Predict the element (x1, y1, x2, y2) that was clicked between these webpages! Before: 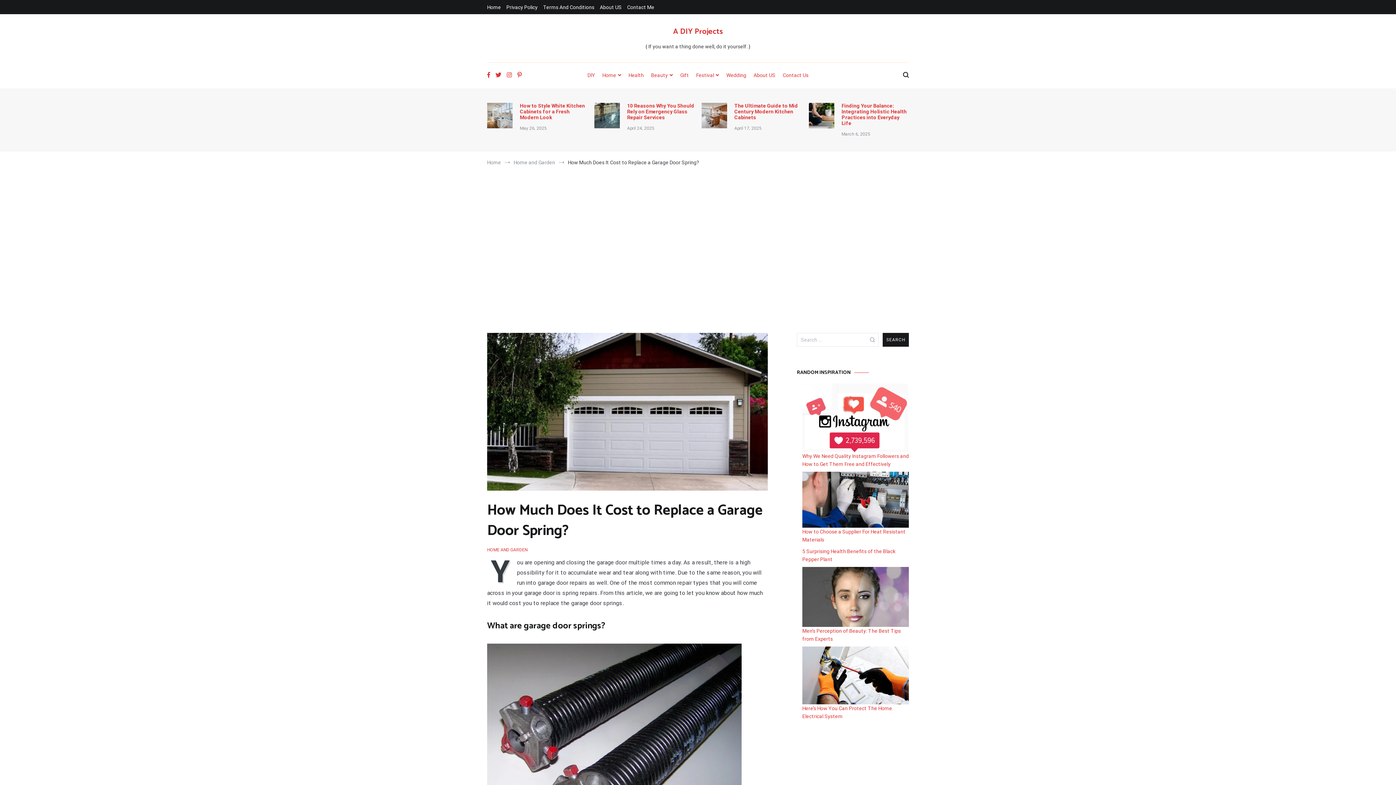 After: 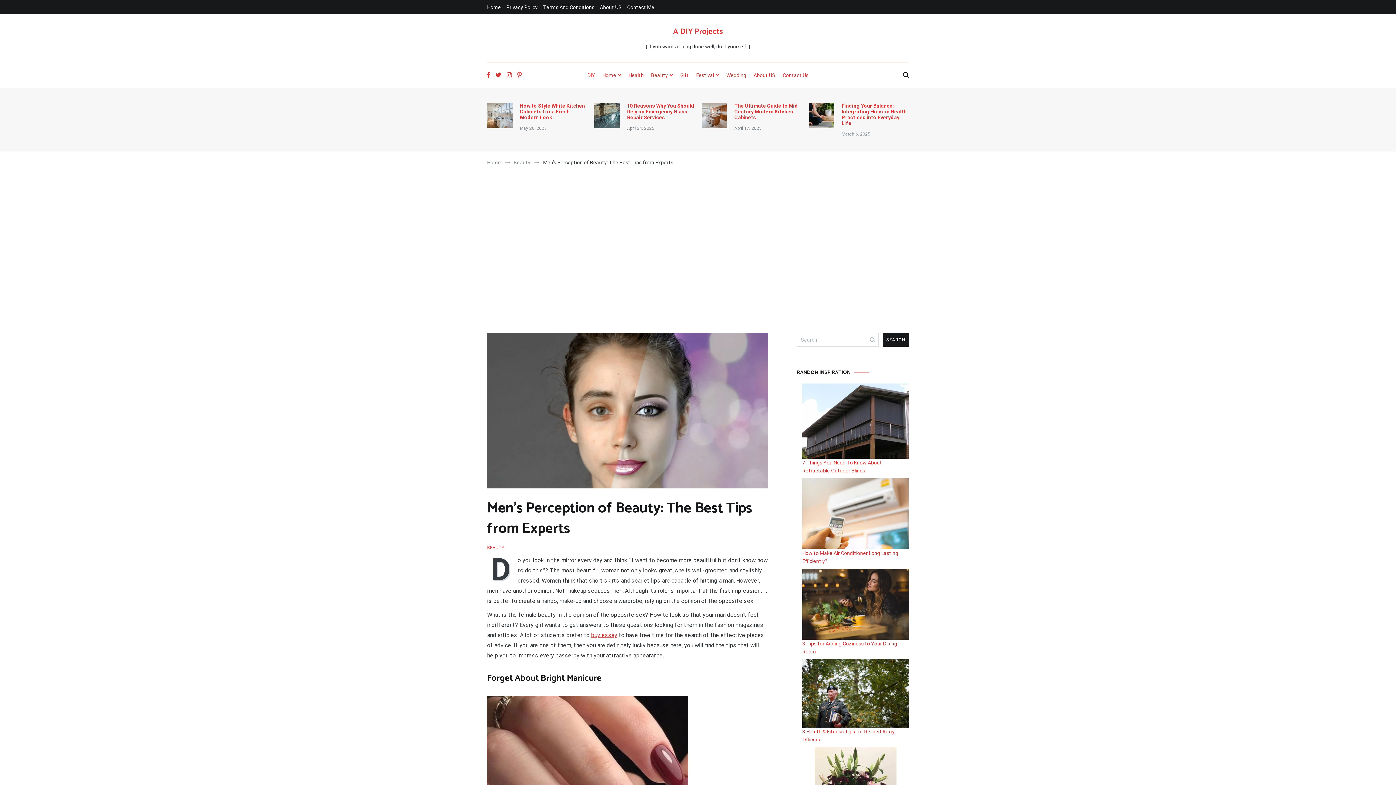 Action: bbox: (802, 627, 909, 643) label: Men’s Perception of Beauty: The Best Tips from Experts